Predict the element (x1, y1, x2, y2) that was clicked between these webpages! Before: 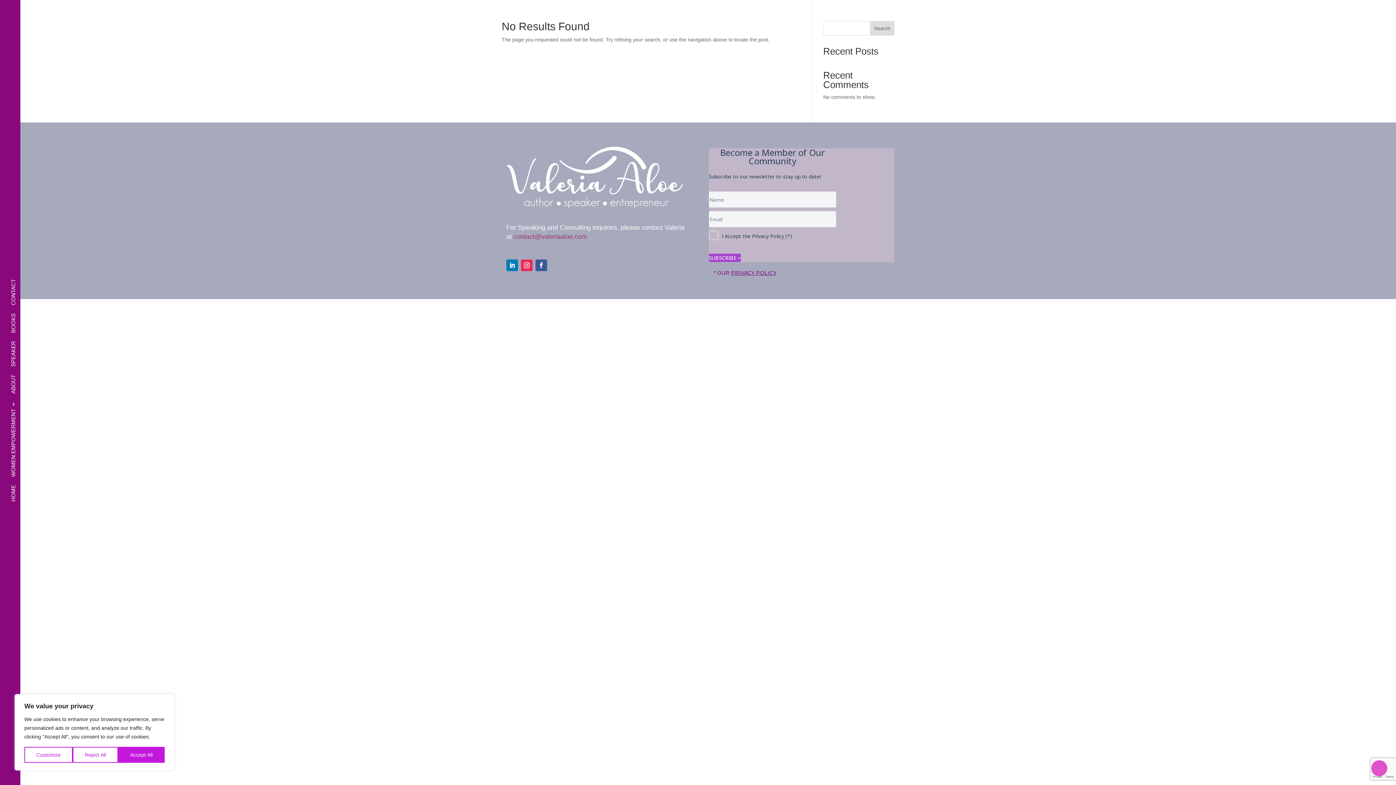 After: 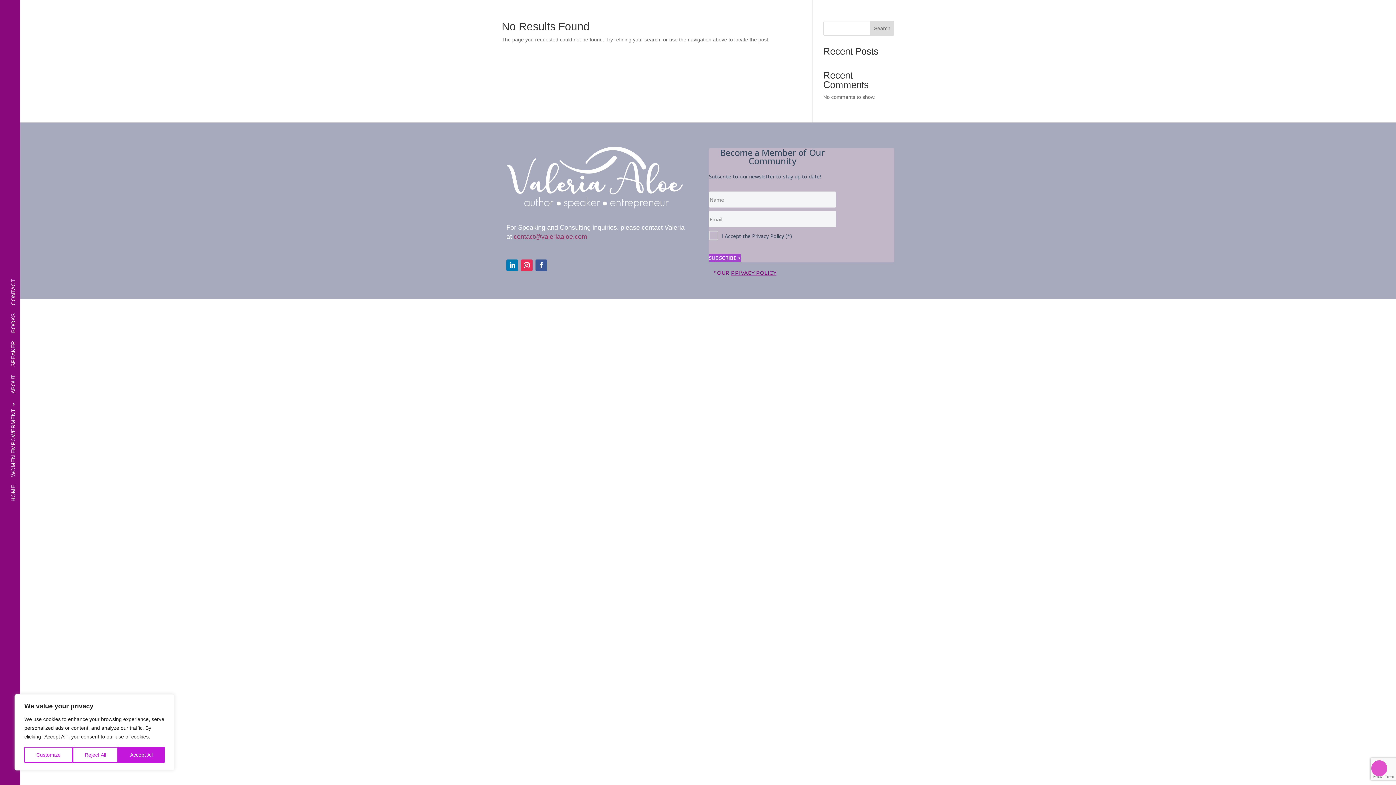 Action: bbox: (870, 21, 894, 35) label: Search